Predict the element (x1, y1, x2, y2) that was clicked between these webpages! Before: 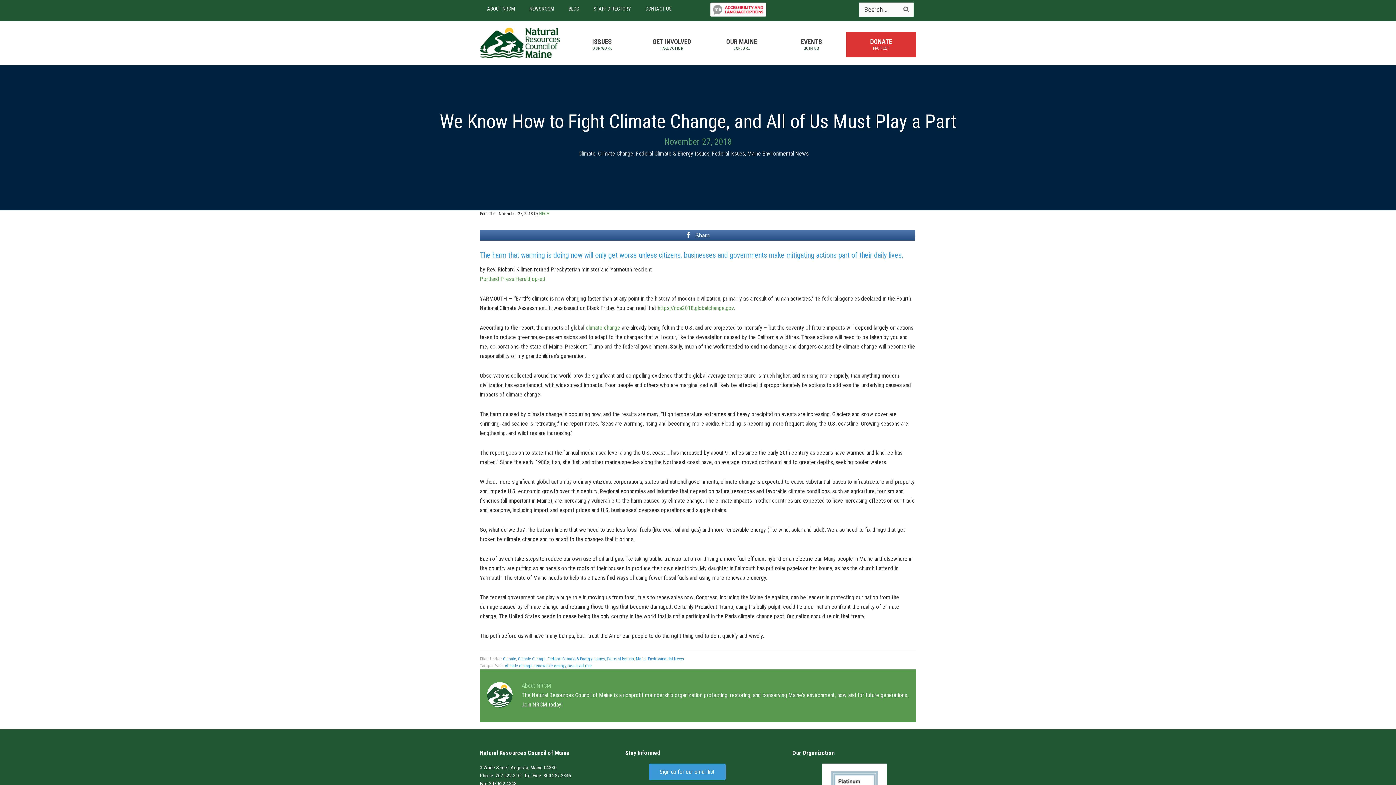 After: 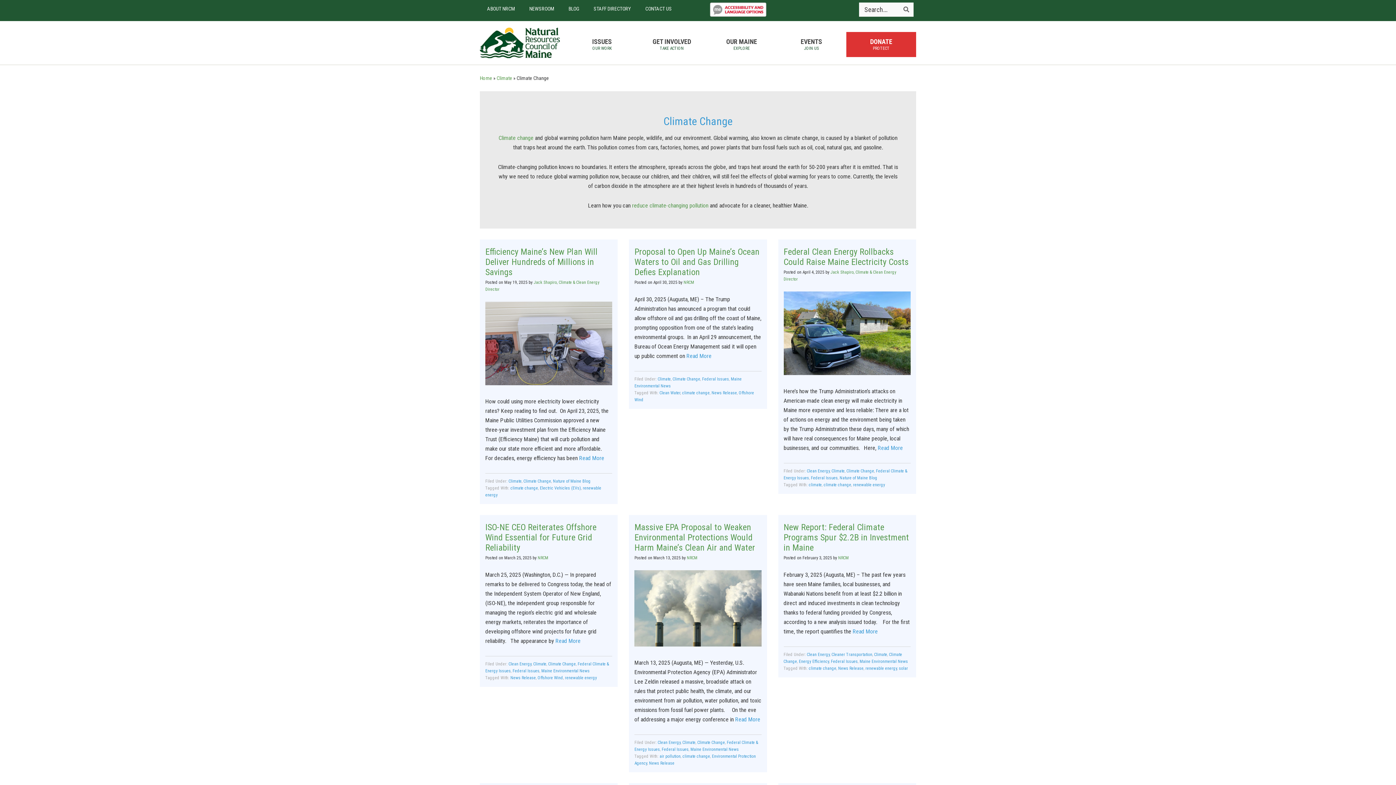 Action: bbox: (598, 150, 633, 157) label: Climate Change